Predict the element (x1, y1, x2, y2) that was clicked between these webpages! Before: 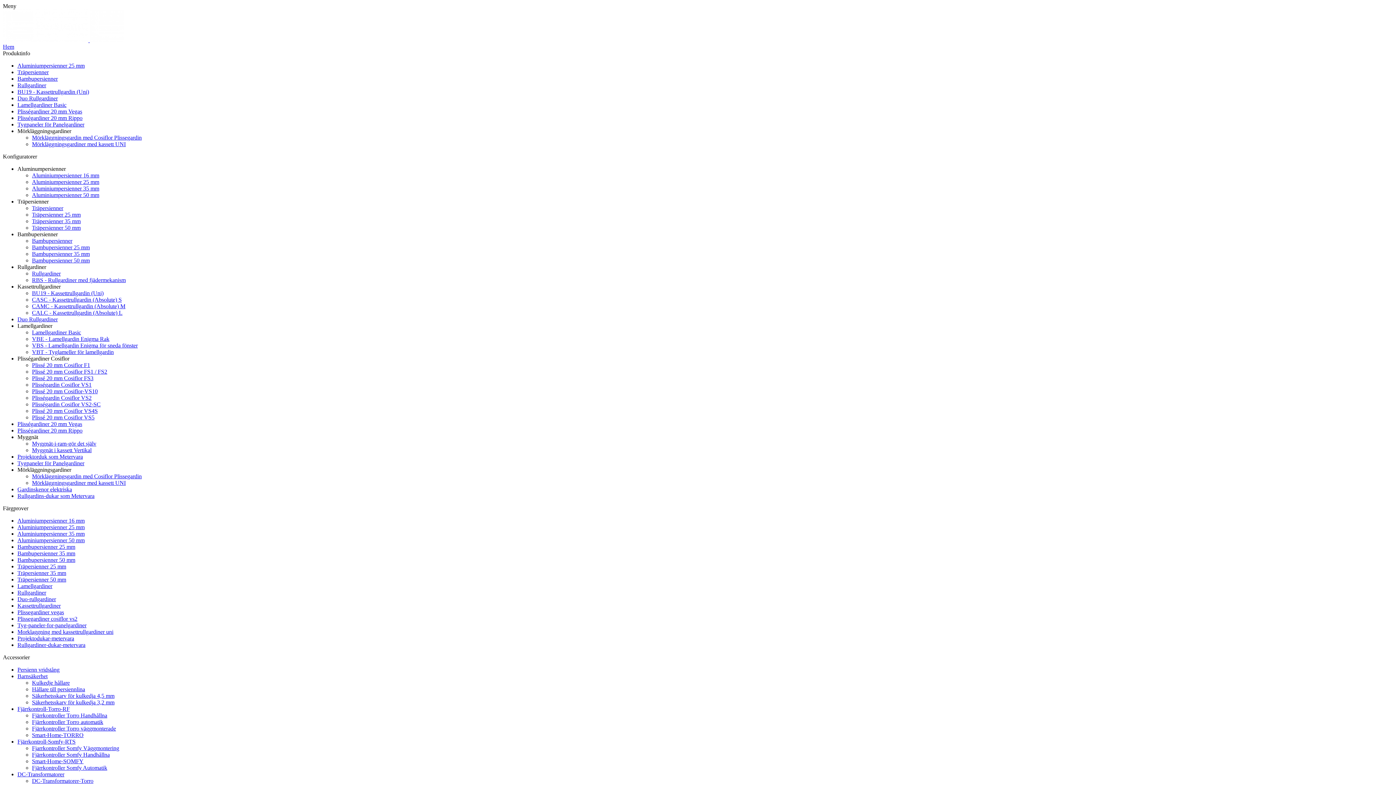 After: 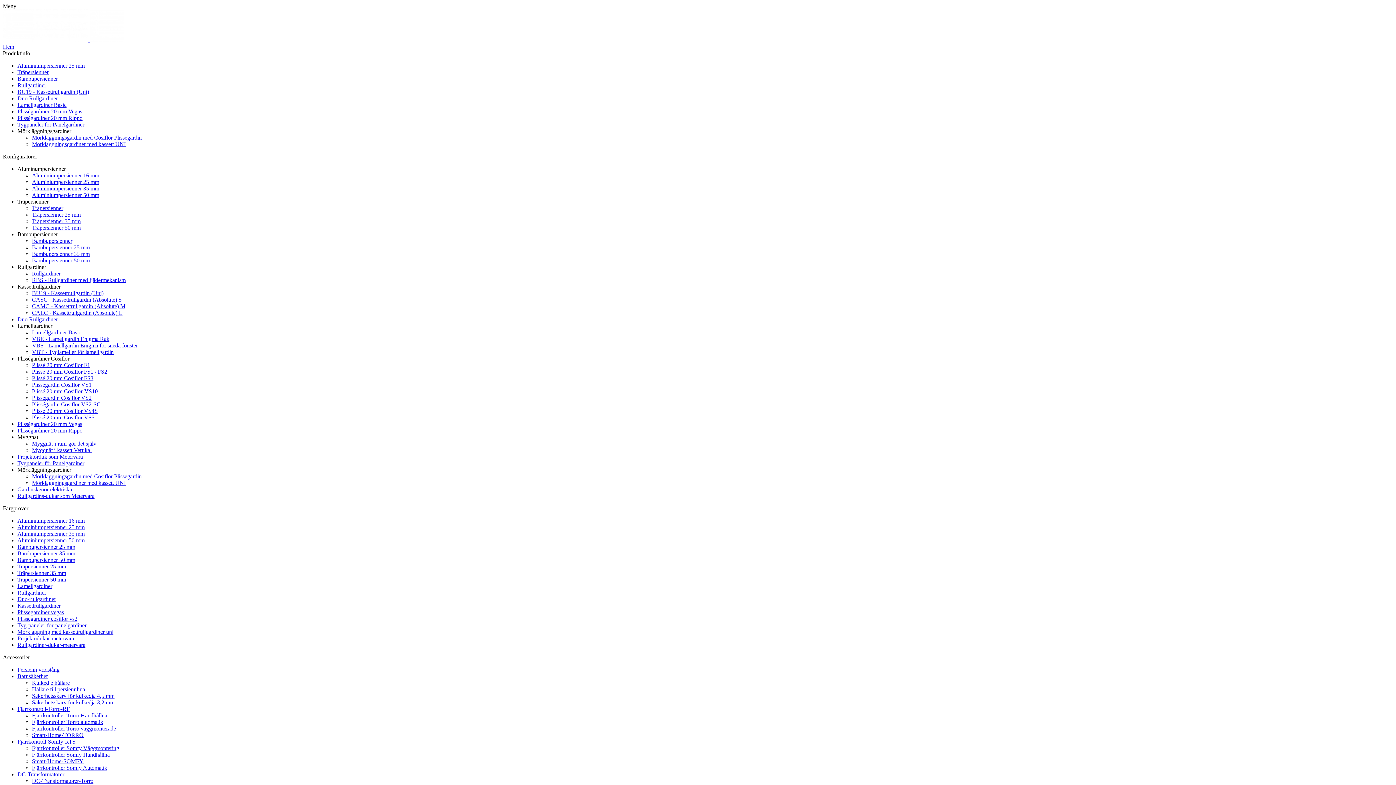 Action: bbox: (32, 732, 83, 738) label: Smart-Home-TORRO